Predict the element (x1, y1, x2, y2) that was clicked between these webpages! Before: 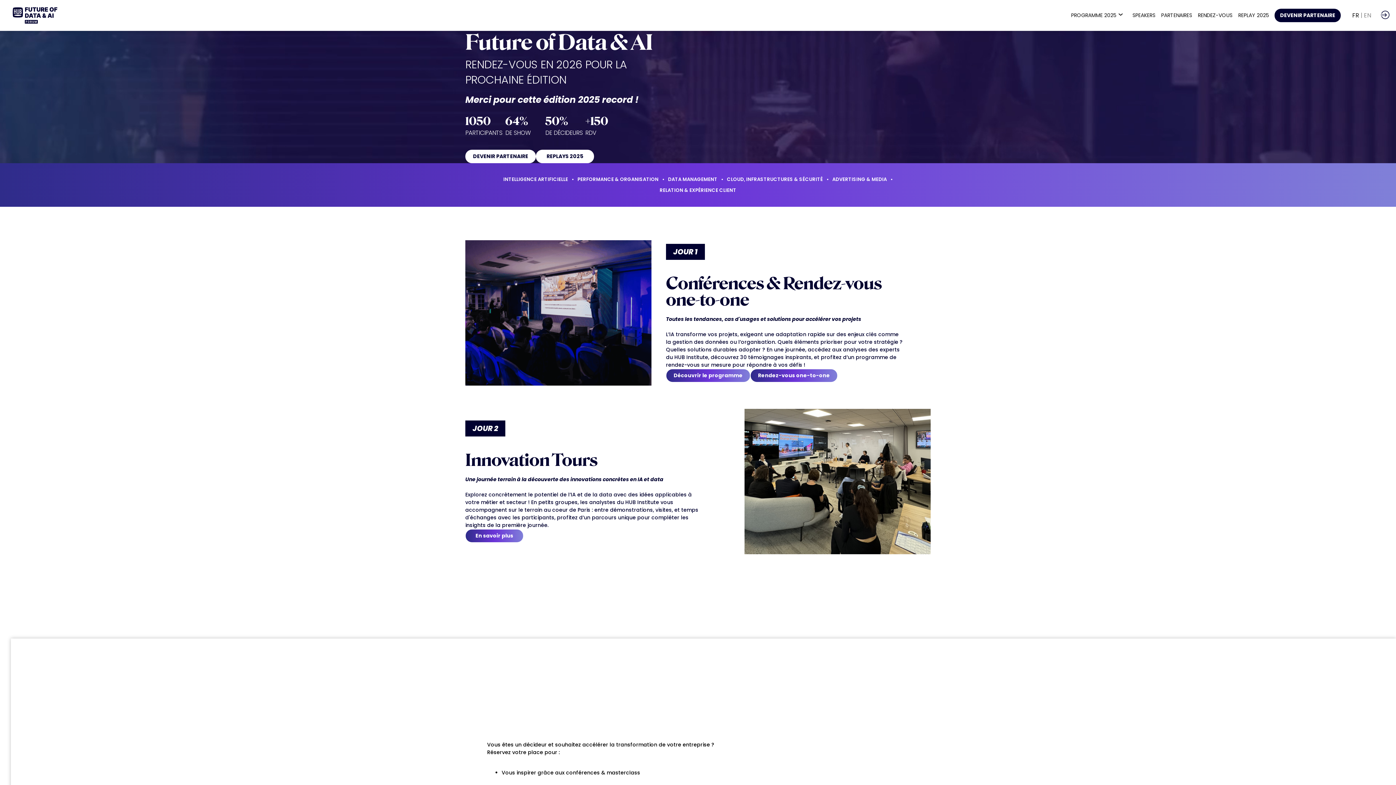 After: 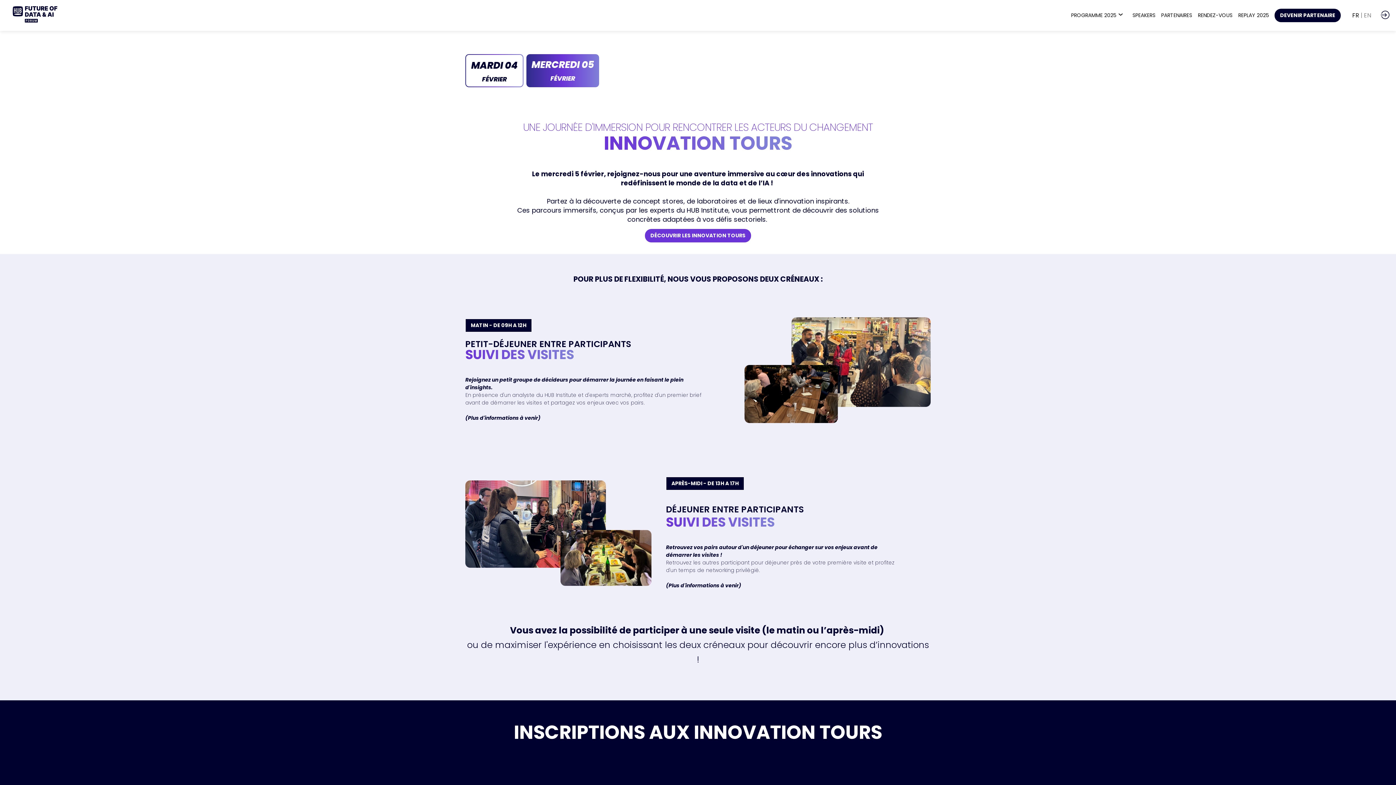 Action: label: En savoir plus bbox: (465, 529, 523, 542)